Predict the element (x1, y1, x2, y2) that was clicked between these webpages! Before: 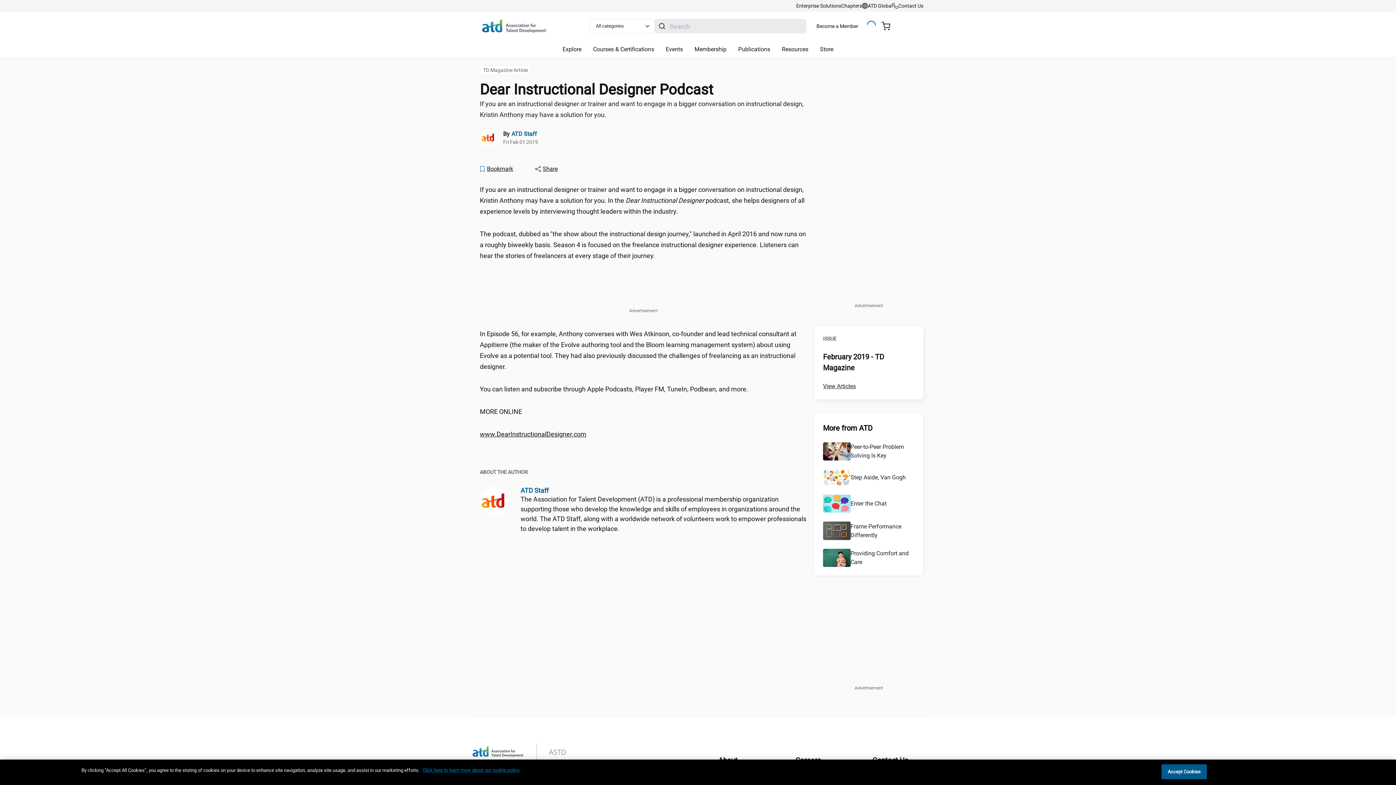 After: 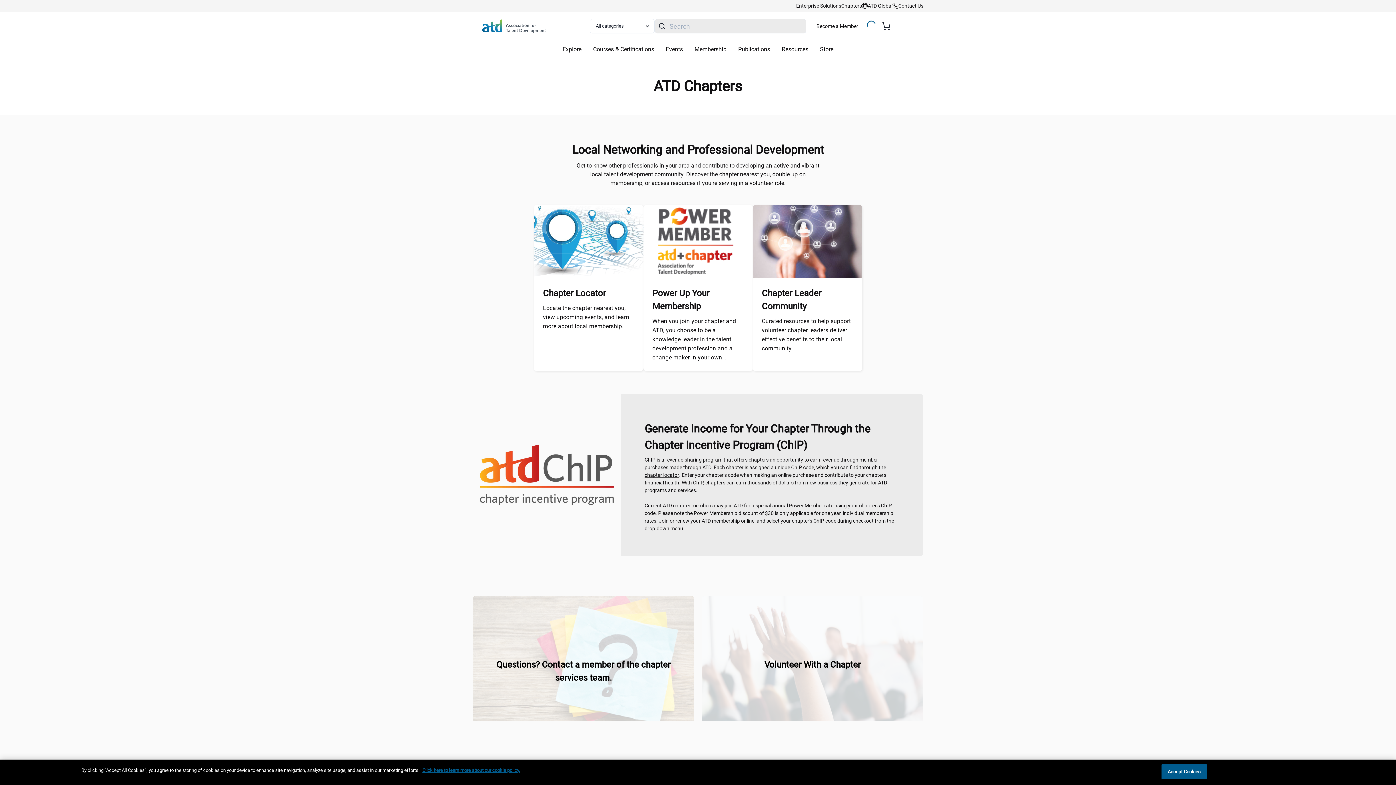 Action: bbox: (841, 0, 862, 11) label: Chapters